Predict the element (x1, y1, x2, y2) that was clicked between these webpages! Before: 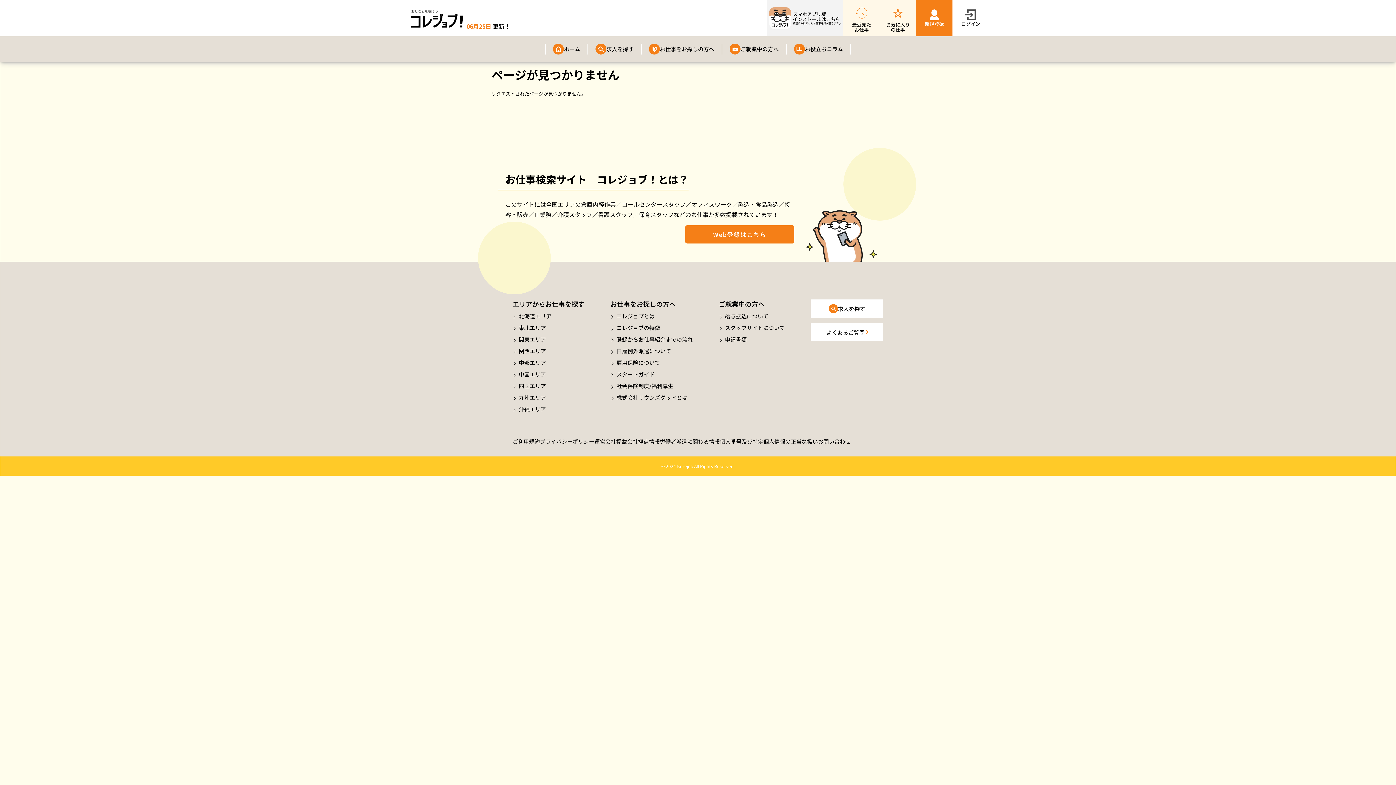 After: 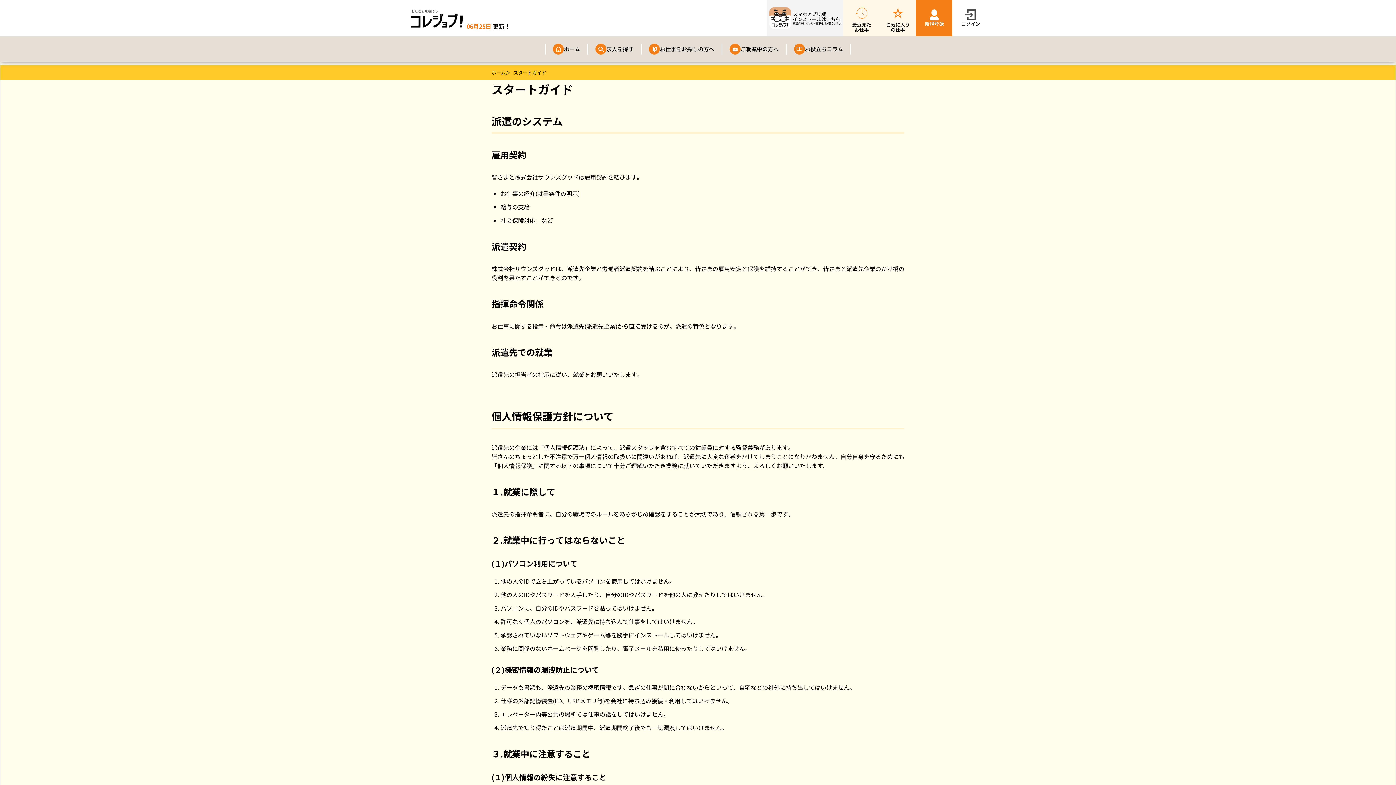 Action: bbox: (613, 370, 654, 378) label: スタートガイド